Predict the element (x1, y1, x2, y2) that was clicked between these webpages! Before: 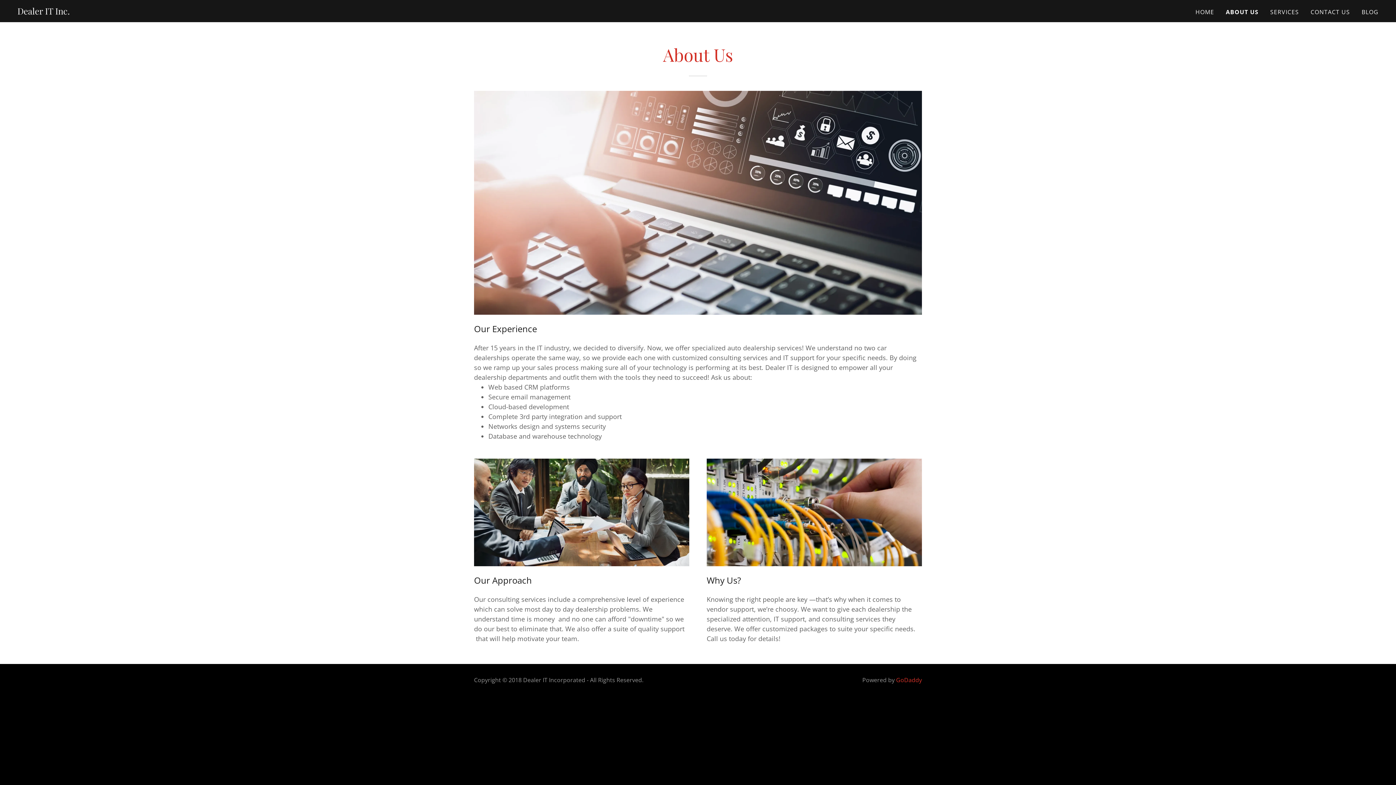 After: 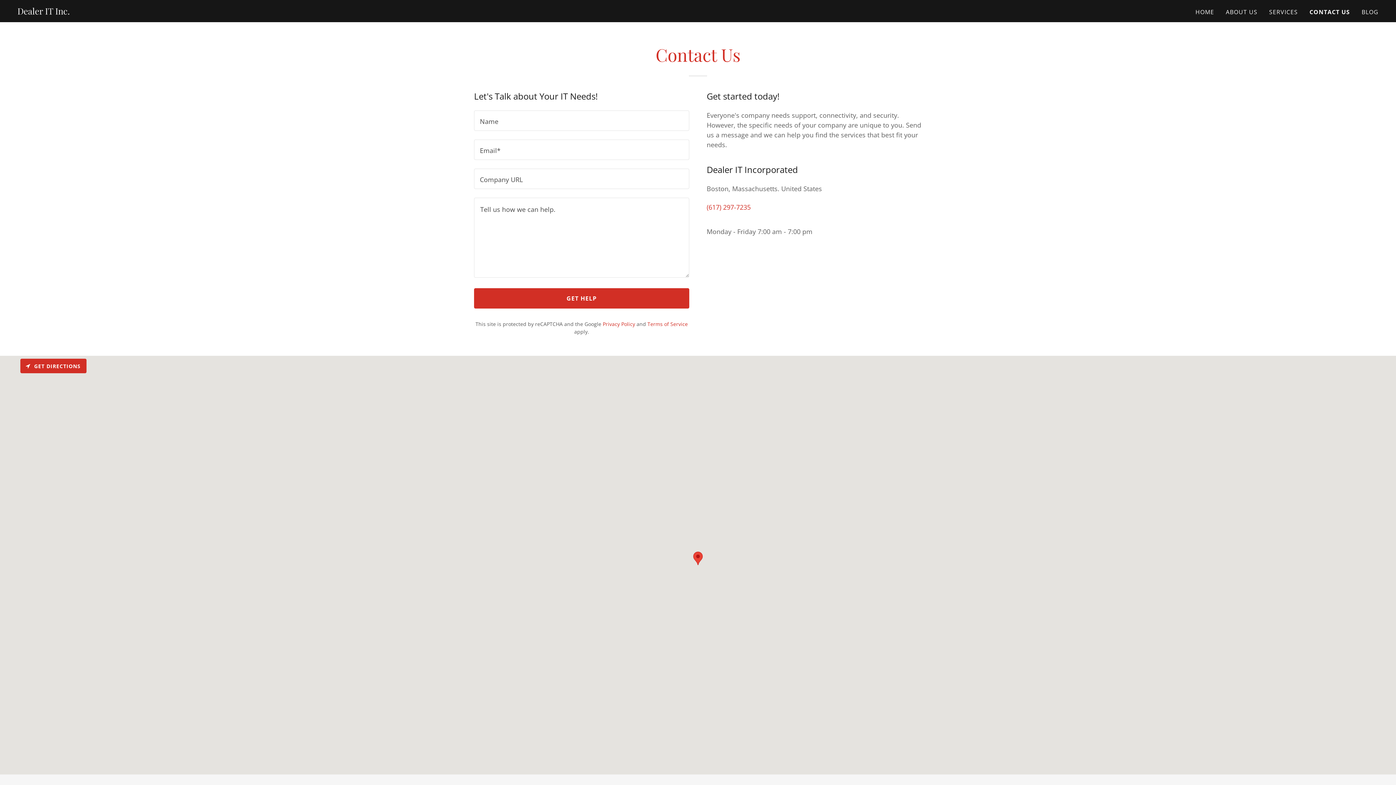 Action: bbox: (1308, 5, 1352, 18) label: CONTACT US